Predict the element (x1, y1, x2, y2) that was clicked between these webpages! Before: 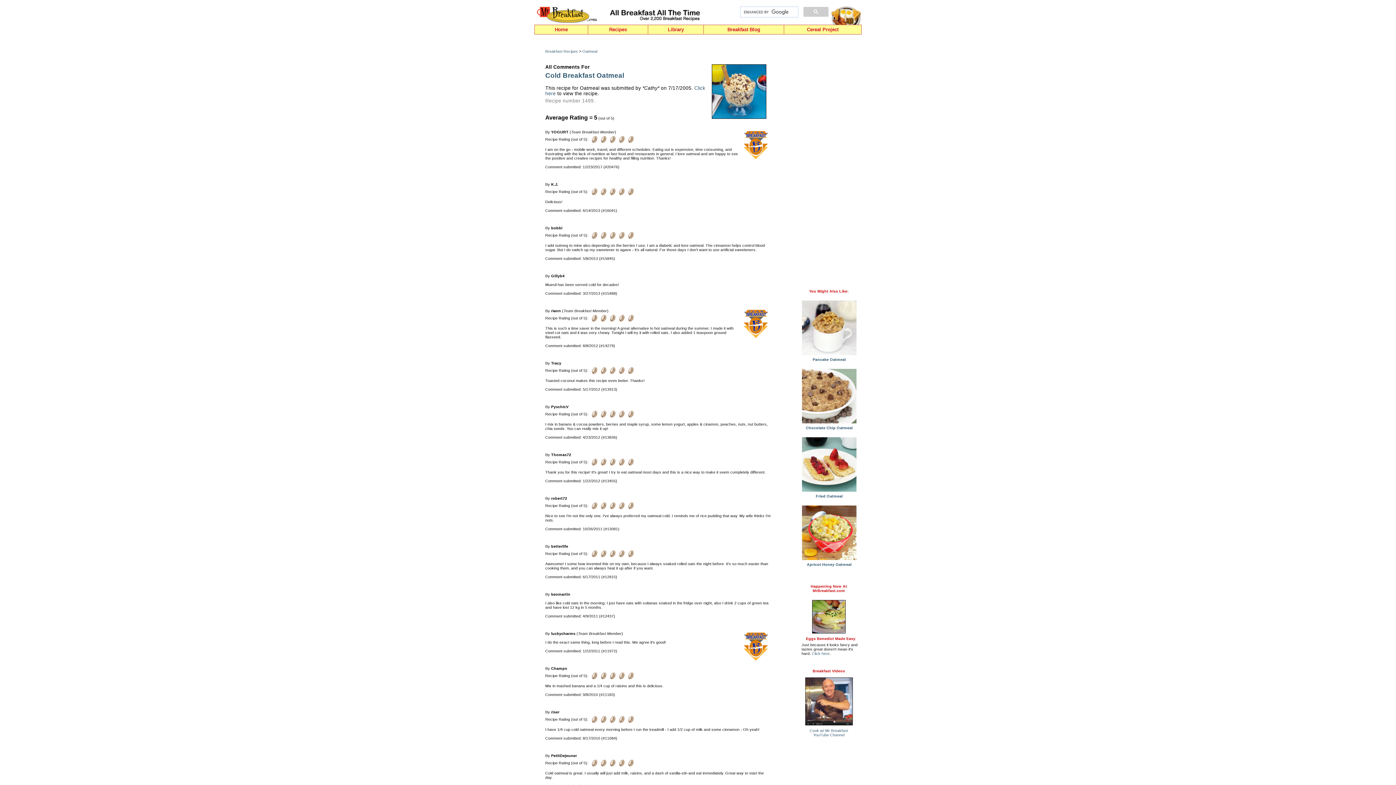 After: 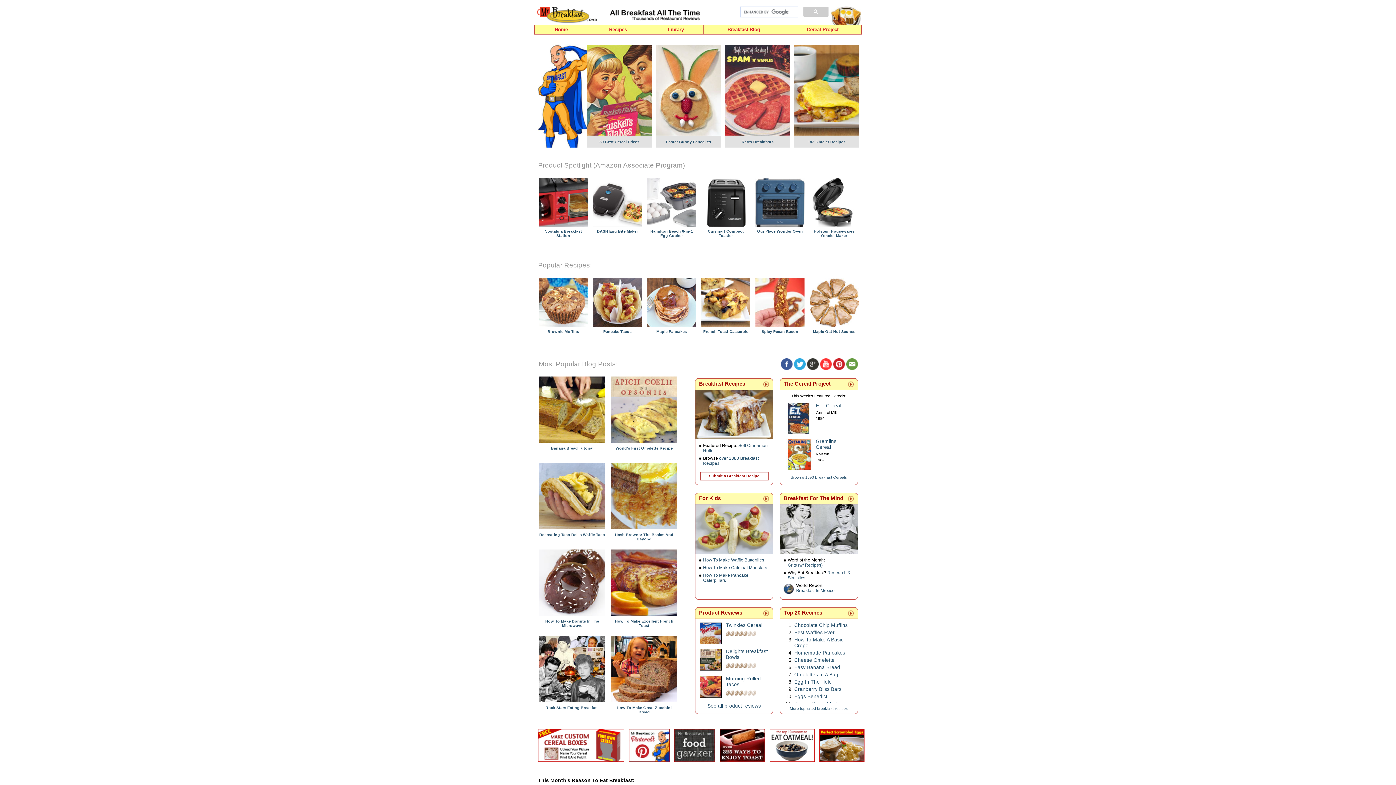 Action: bbox: (534, 25, 588, 34) label: Home